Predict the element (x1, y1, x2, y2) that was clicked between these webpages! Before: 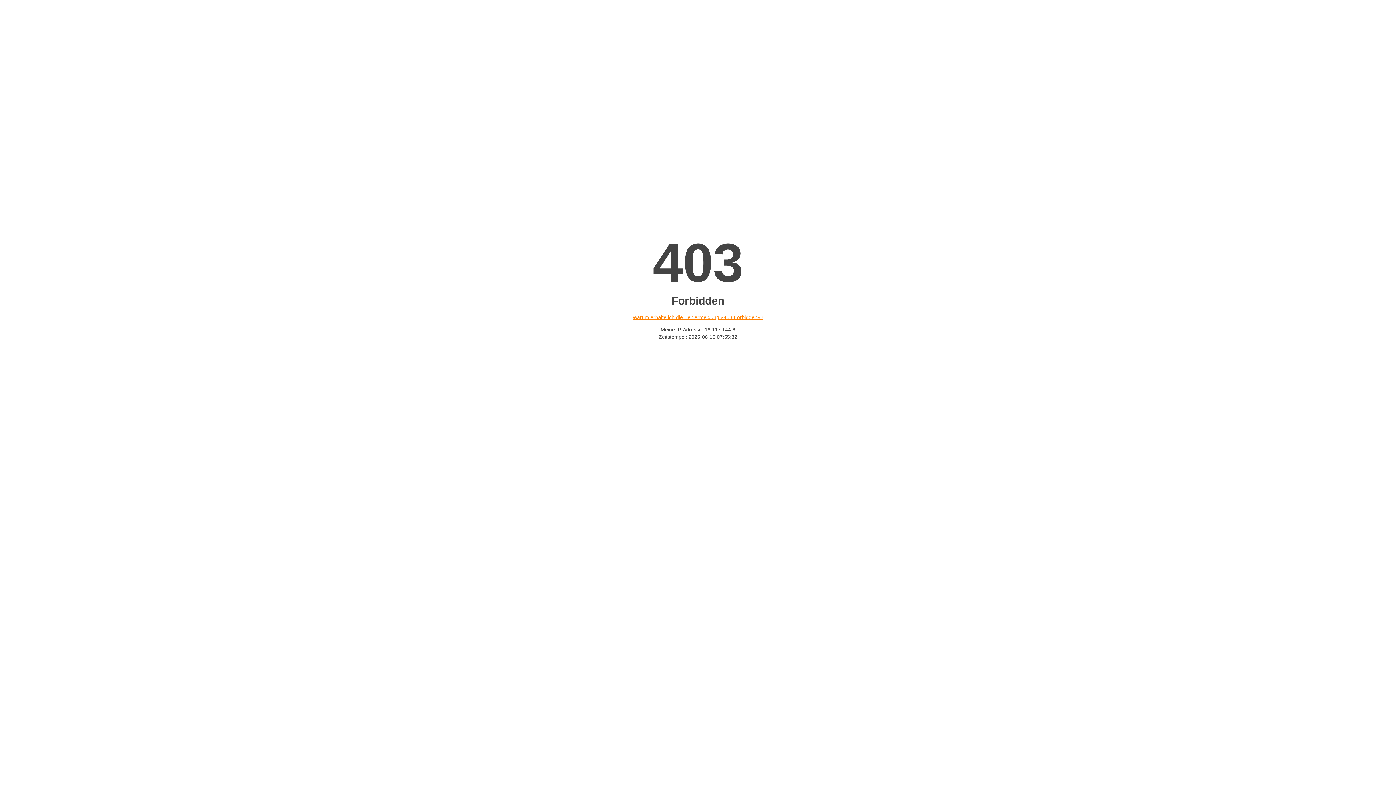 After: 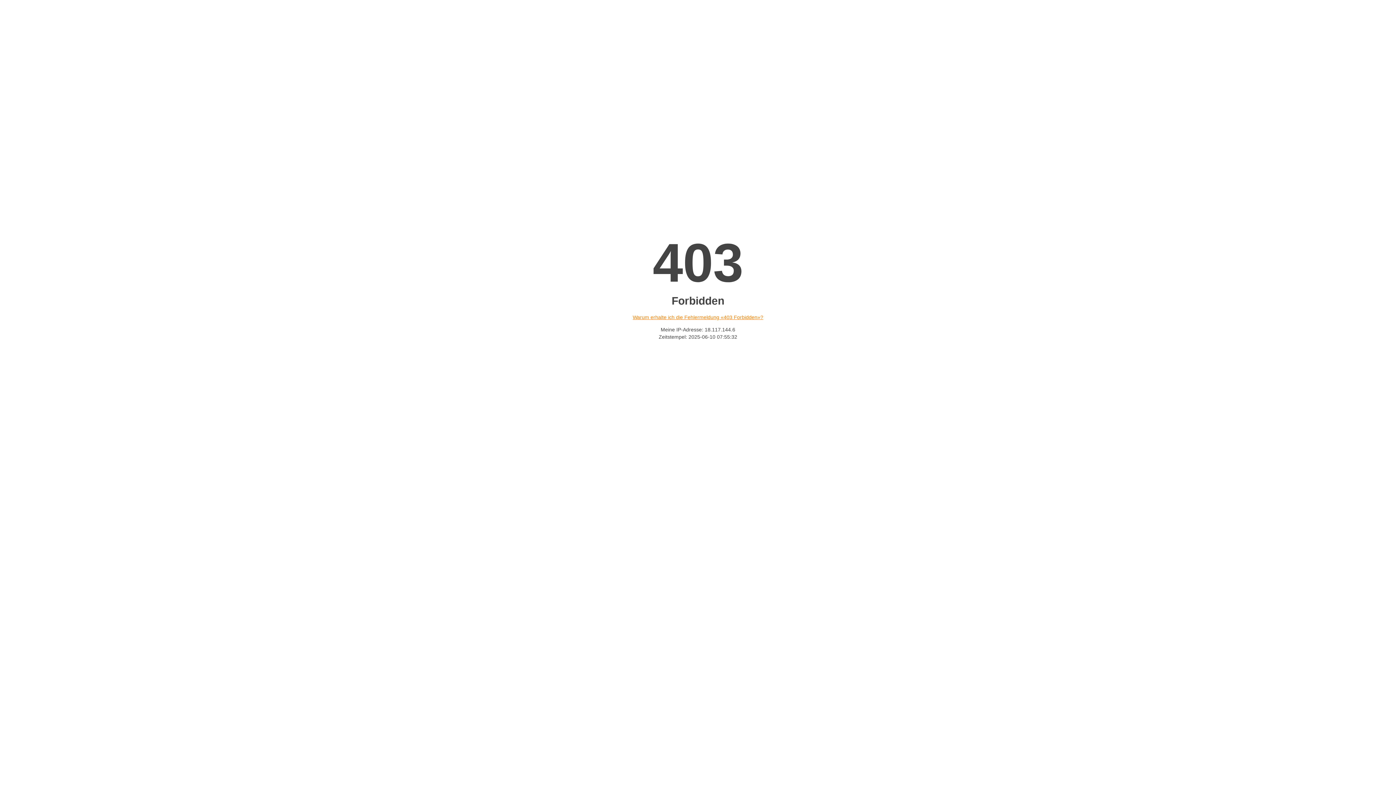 Action: bbox: (632, 314, 763, 320) label: Warum erhalte ich die Fehlermeldung «403 Forbidden»?